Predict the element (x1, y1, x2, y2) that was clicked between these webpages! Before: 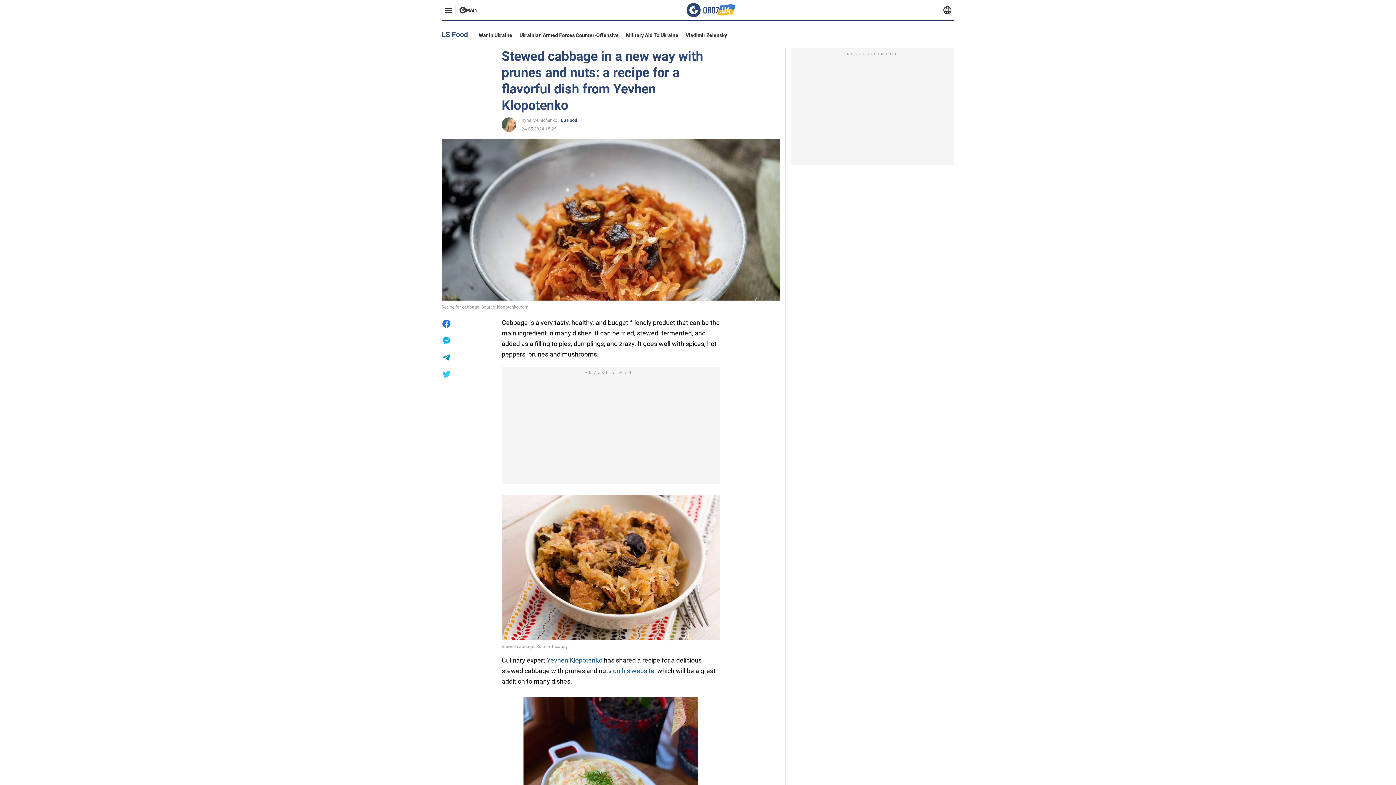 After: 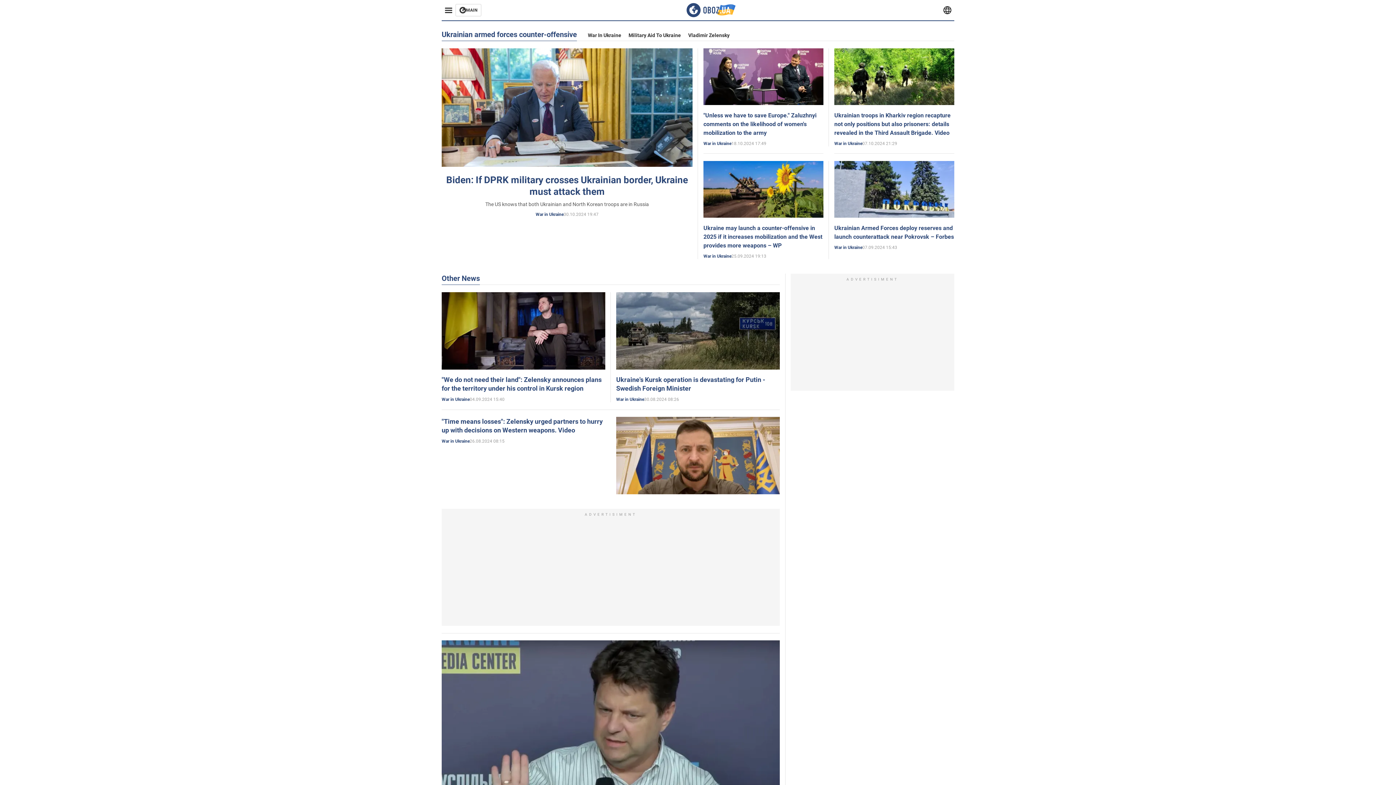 Action: bbox: (519, 32, 618, 38) label: Ukrainian Armed Forces Counter-Offensive